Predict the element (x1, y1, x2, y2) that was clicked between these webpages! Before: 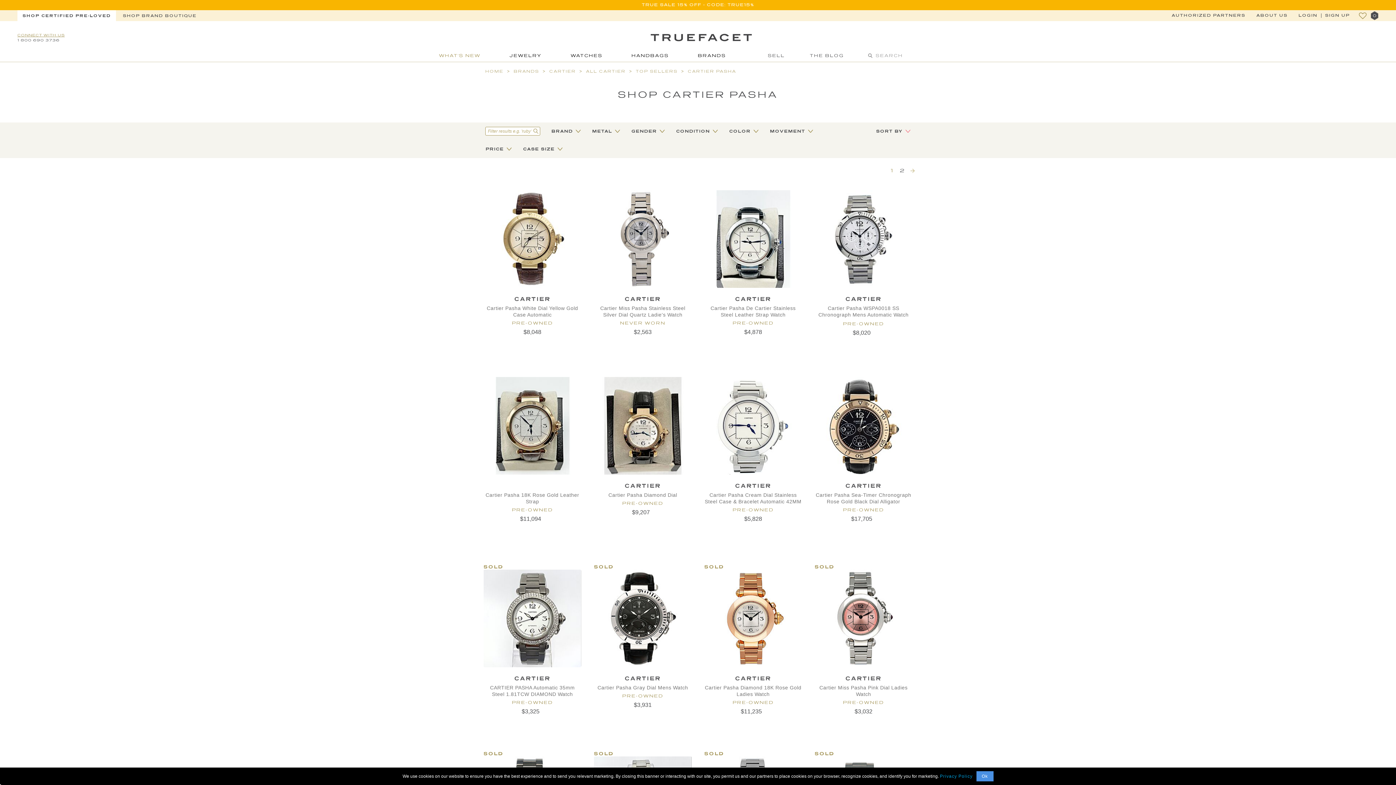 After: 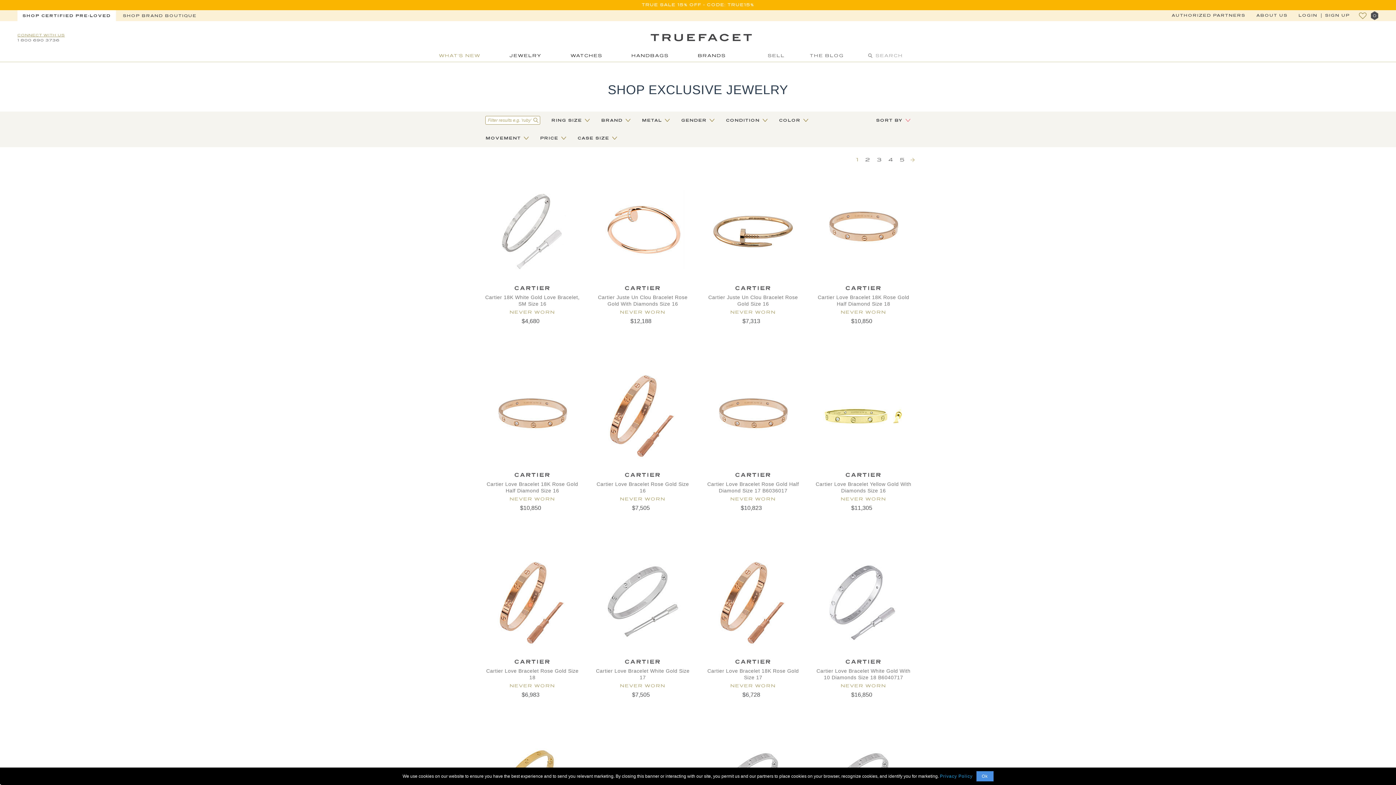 Action: label: JEWELRY bbox: (509, 53, 541, 58)